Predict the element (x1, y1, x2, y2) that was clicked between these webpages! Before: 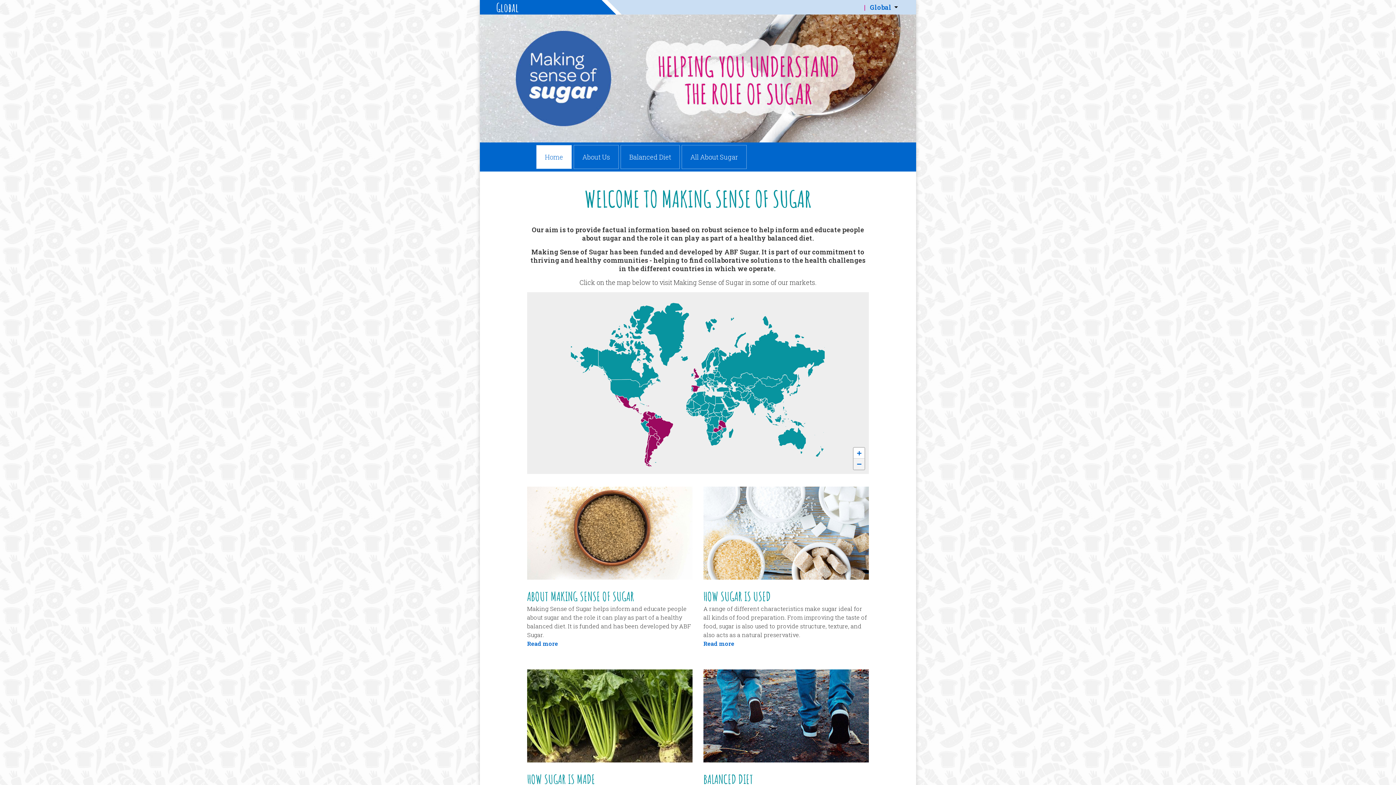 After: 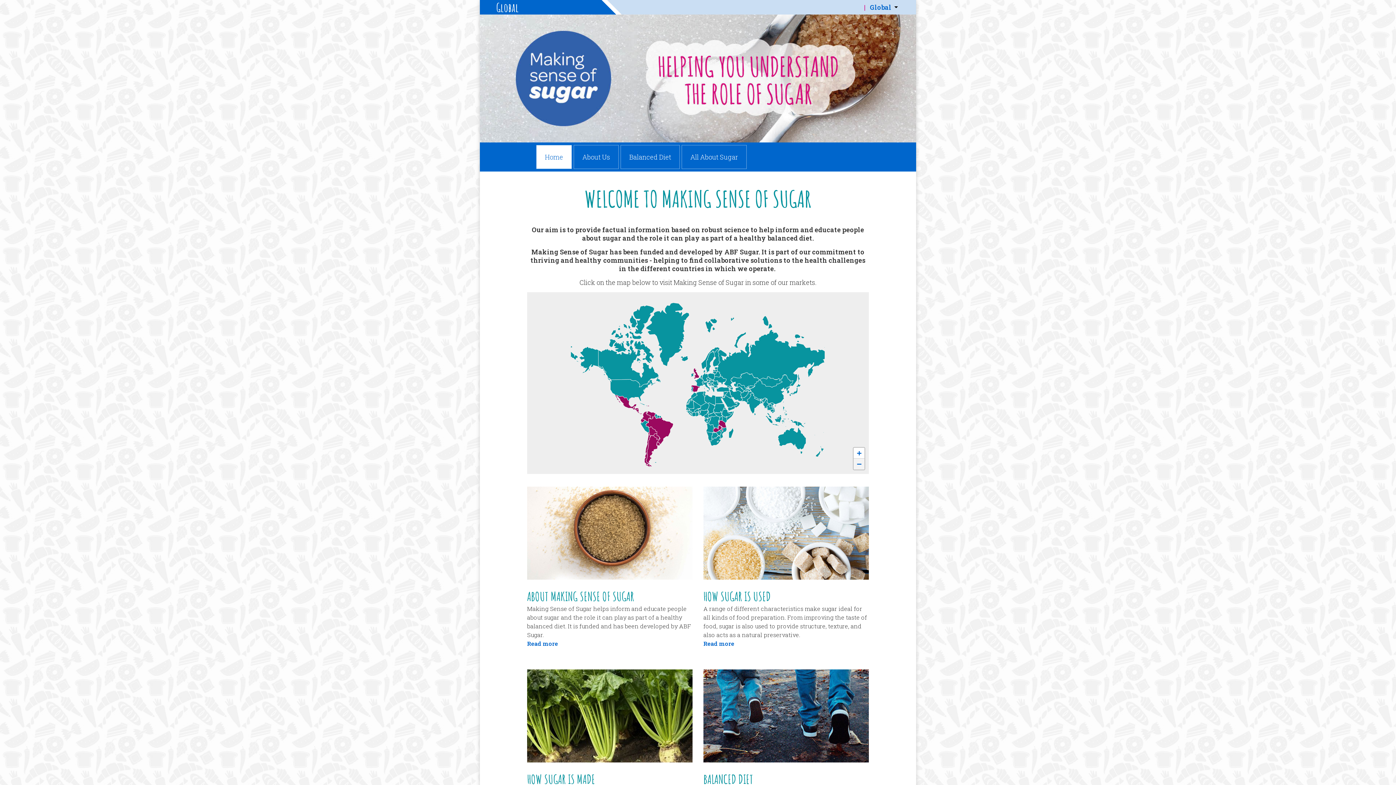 Action: bbox: (480, 14, 916, 142)